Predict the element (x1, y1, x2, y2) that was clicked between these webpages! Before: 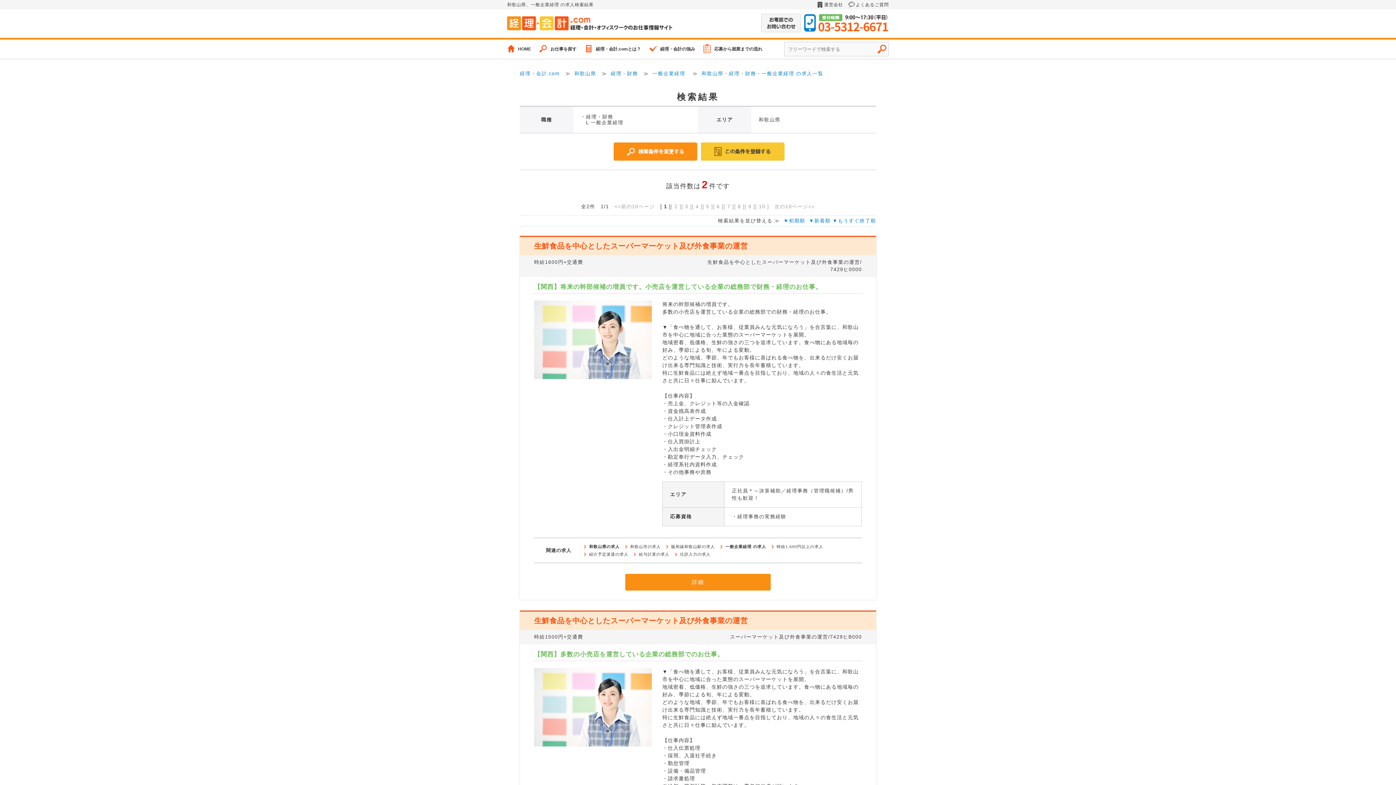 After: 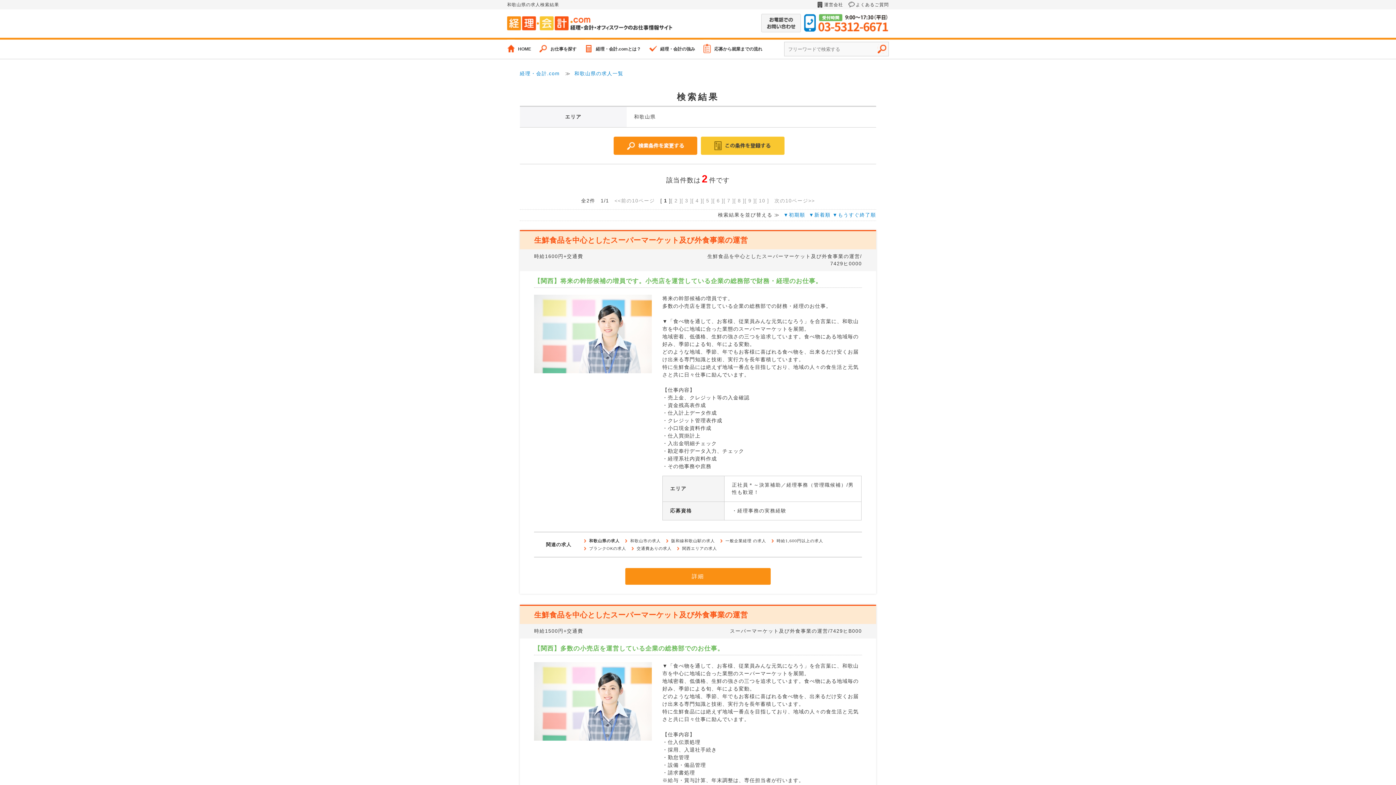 Action: label: 和歌山県 bbox: (574, 70, 596, 76)